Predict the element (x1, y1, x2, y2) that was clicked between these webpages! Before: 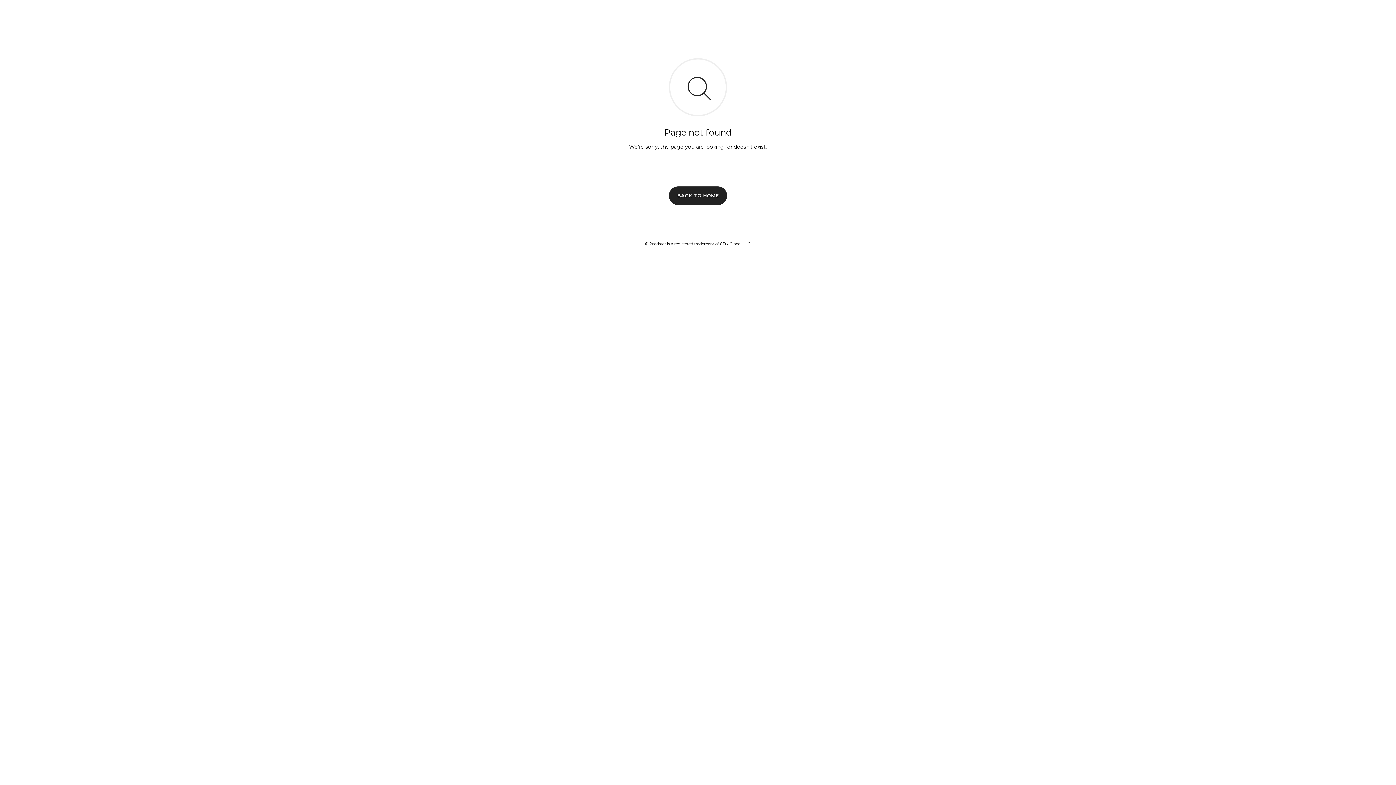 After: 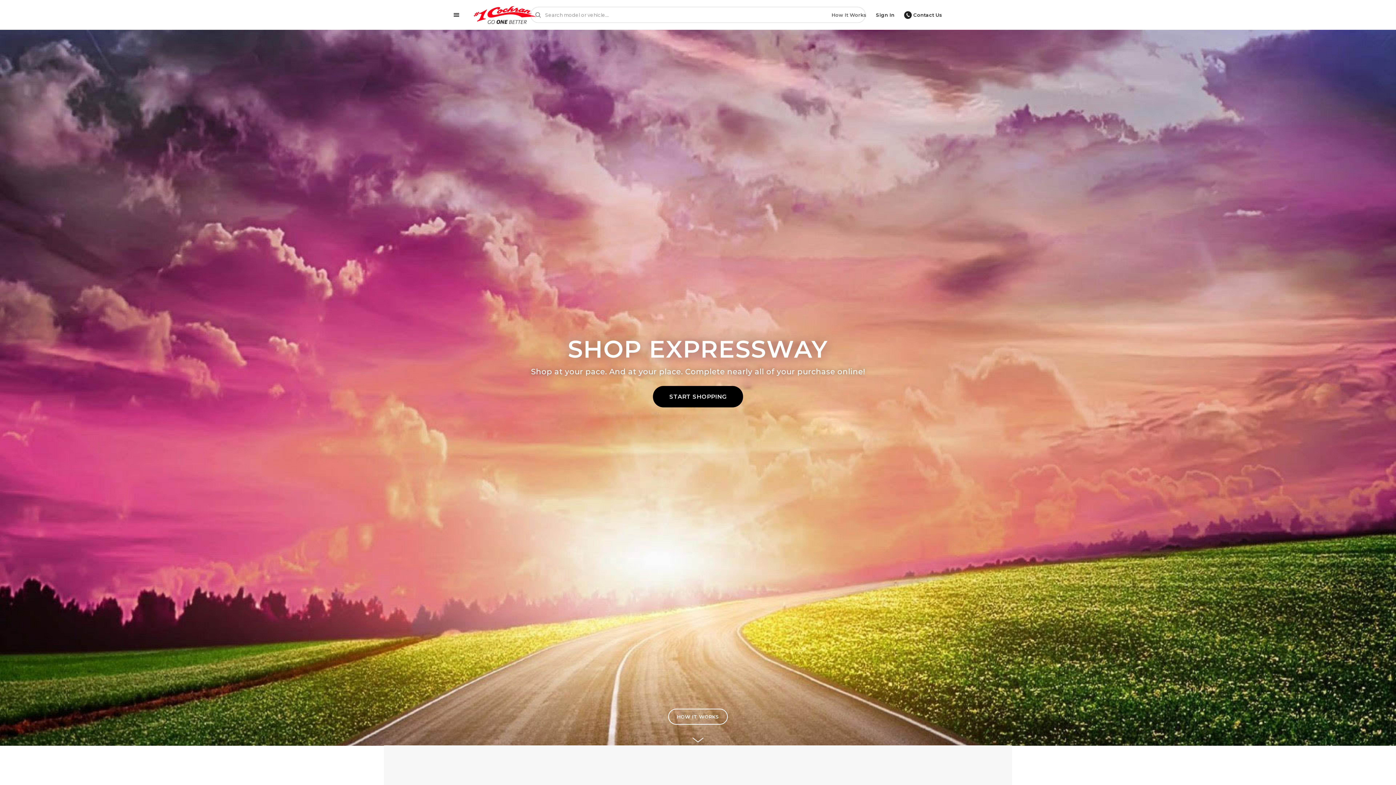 Action: bbox: (669, 186, 727, 204) label: BACK TO HOME